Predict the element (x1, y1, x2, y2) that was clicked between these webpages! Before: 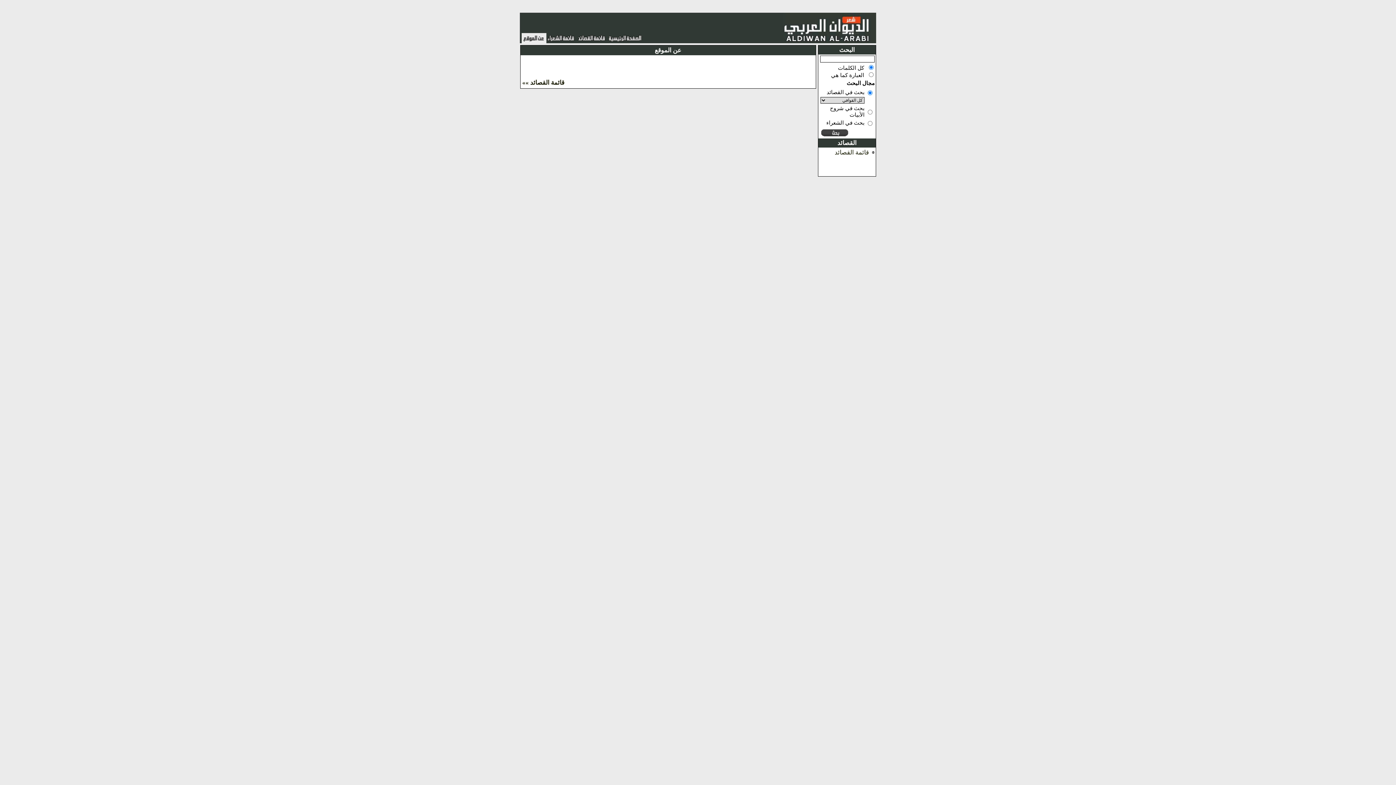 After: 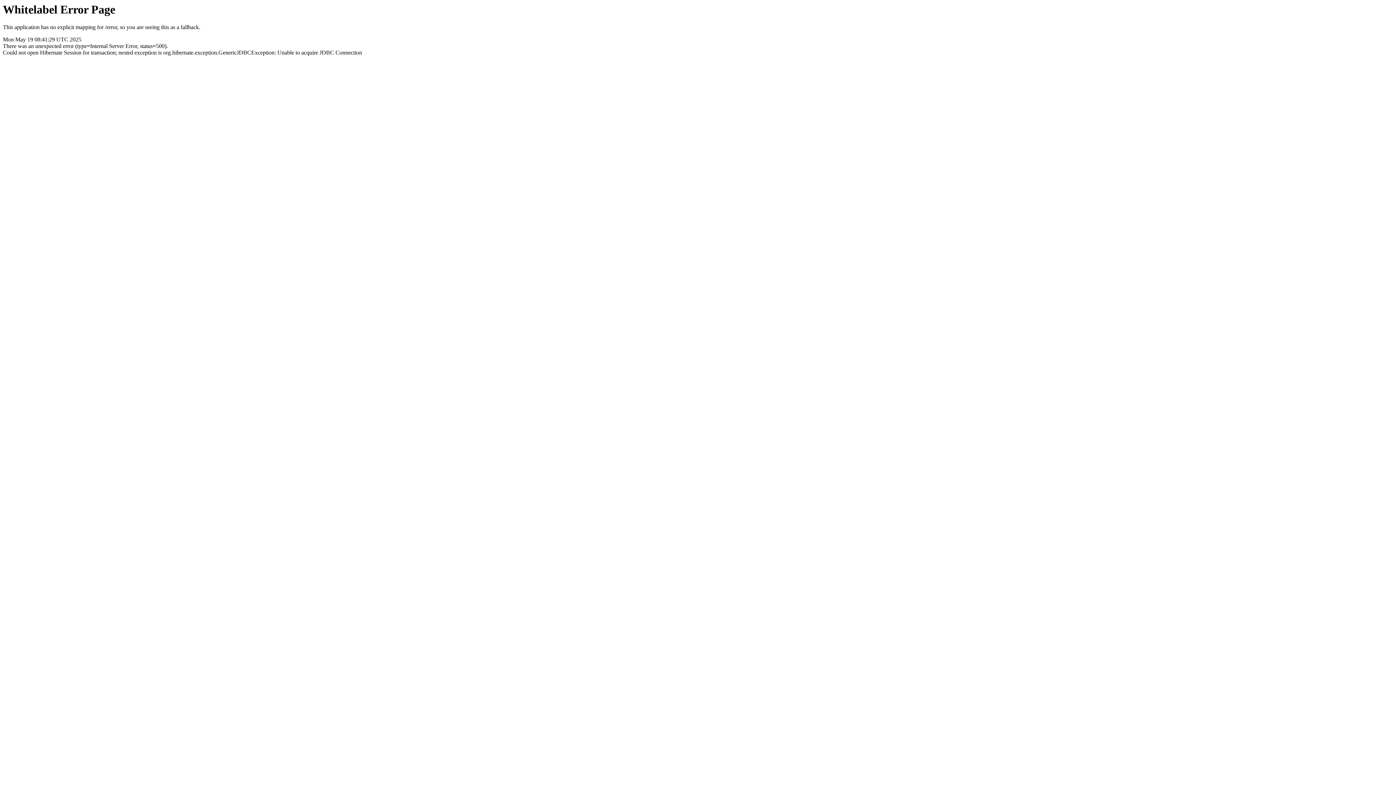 Action: bbox: (522, 36, 544, 43)